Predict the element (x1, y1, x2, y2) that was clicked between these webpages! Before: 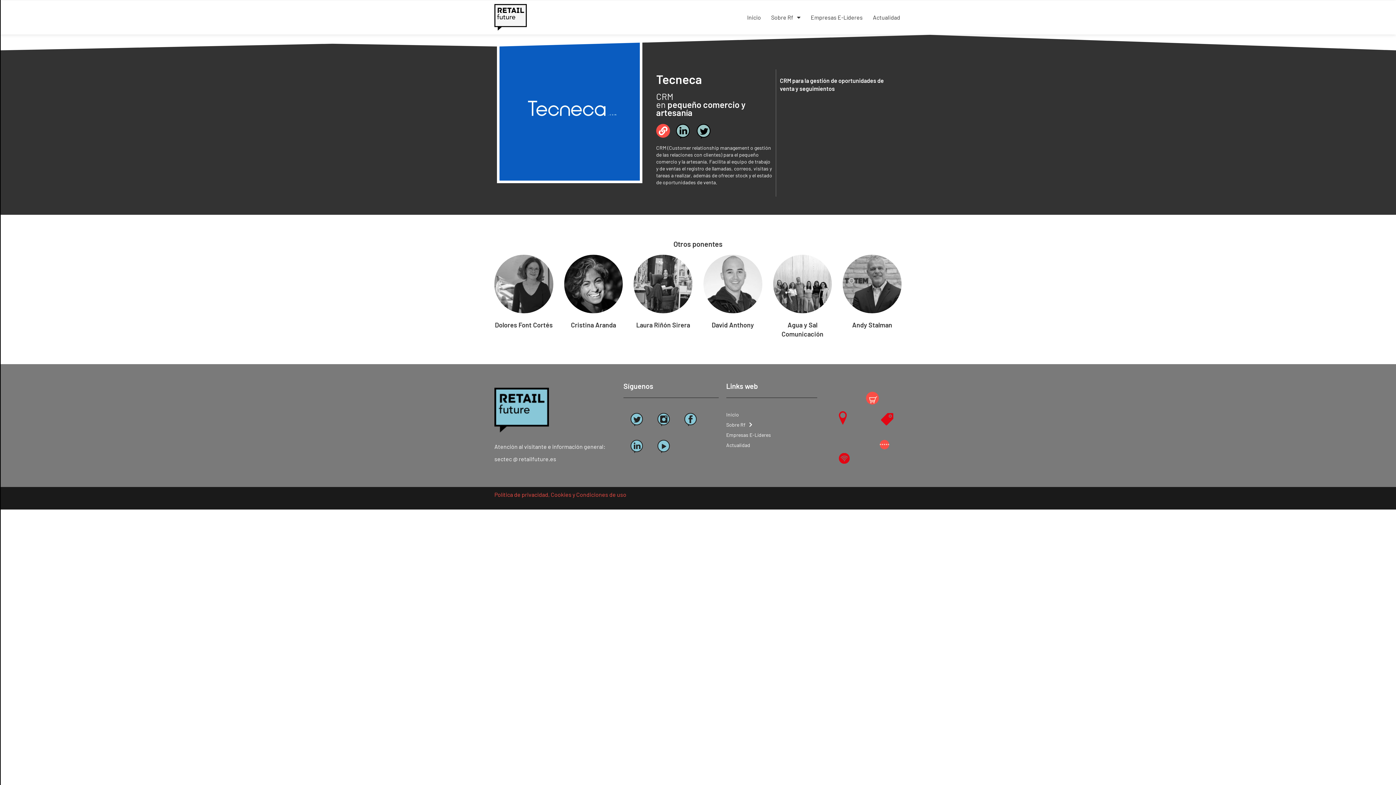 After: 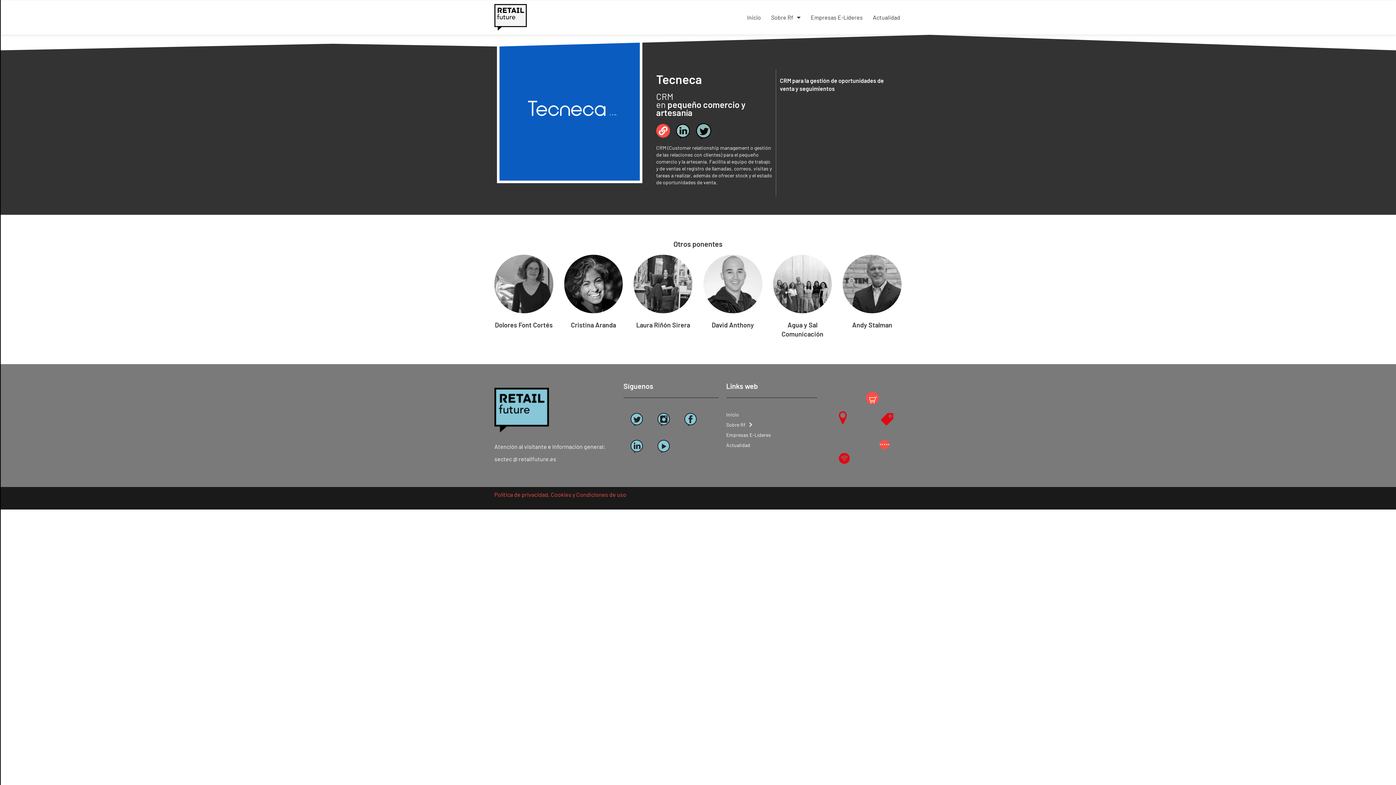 Action: bbox: (696, 123, 711, 138)